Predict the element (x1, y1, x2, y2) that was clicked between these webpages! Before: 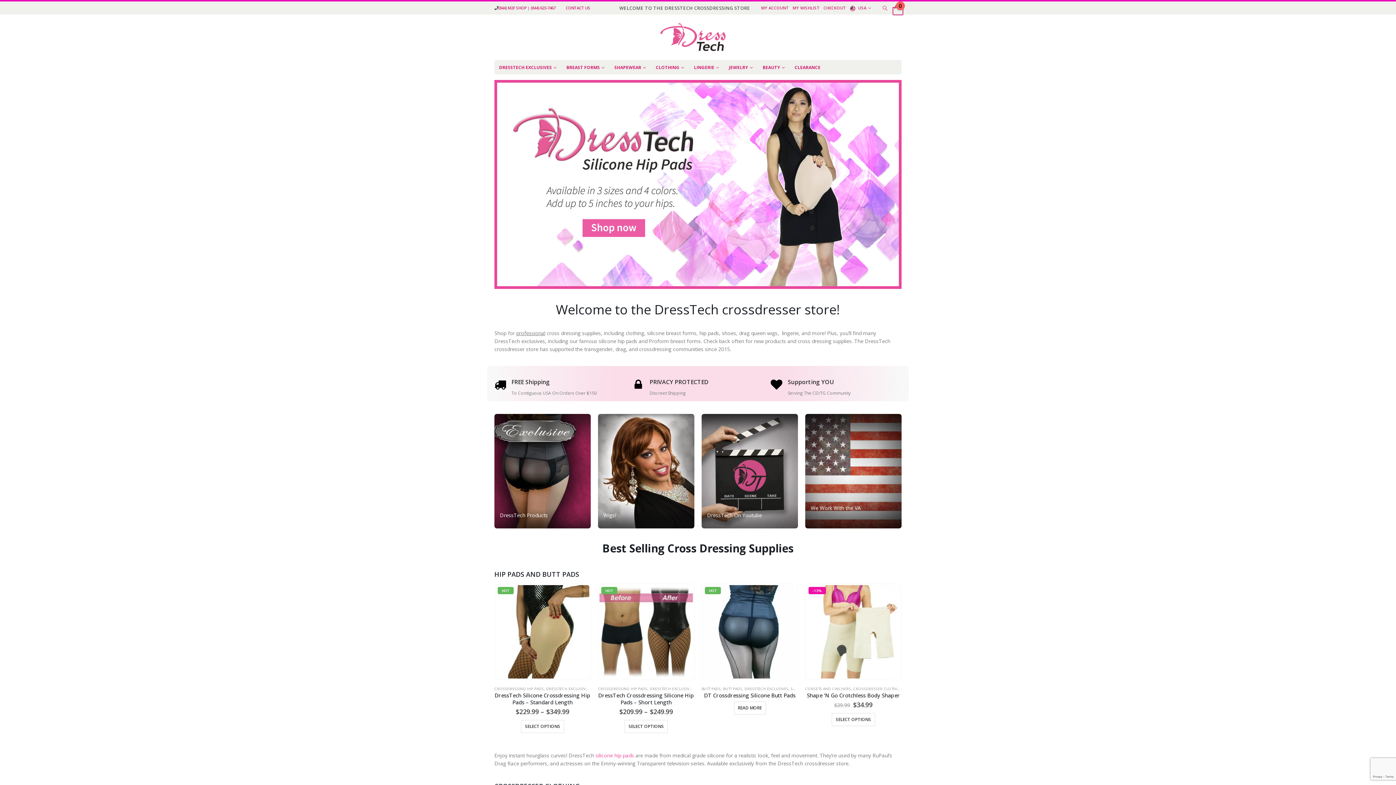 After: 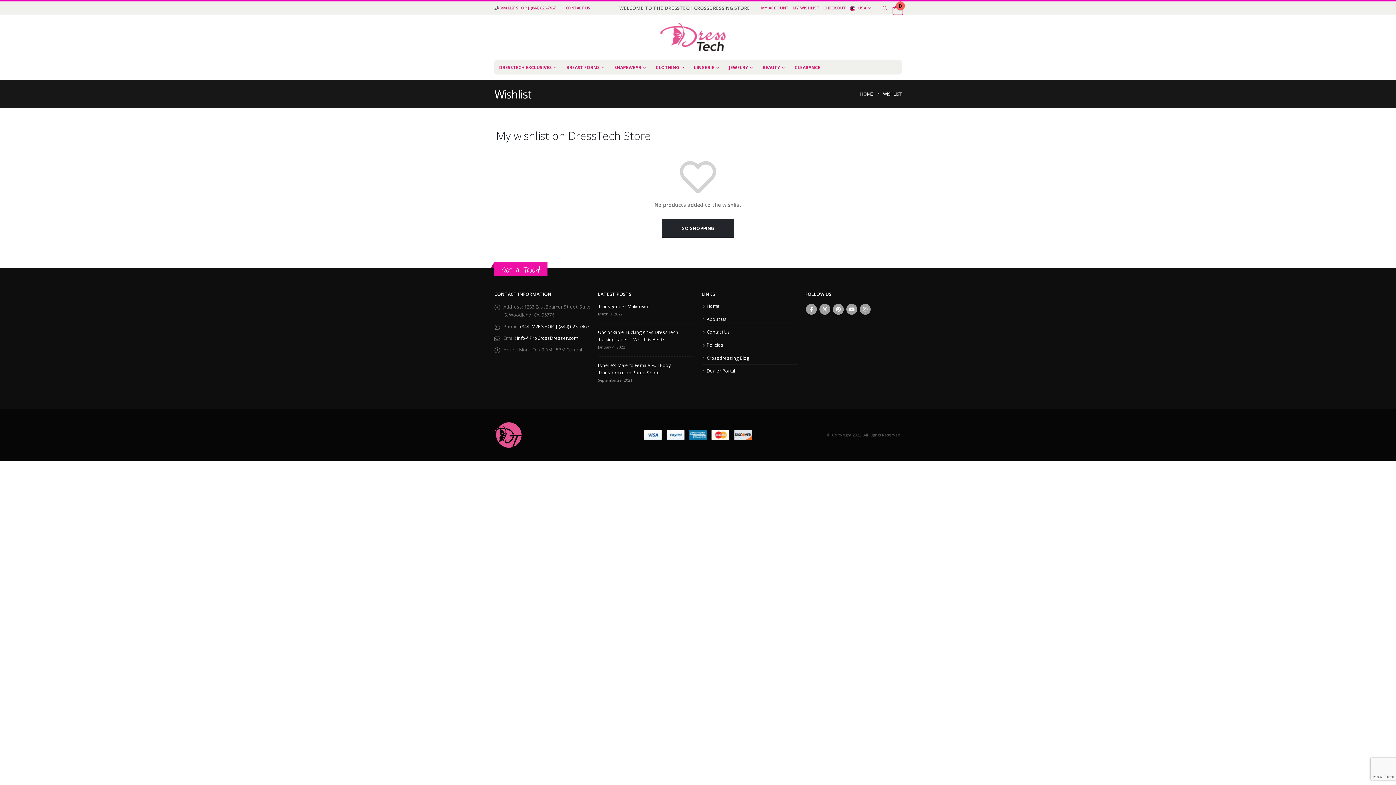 Action: label: MY WISHLIST bbox: (791, 1, 821, 14)